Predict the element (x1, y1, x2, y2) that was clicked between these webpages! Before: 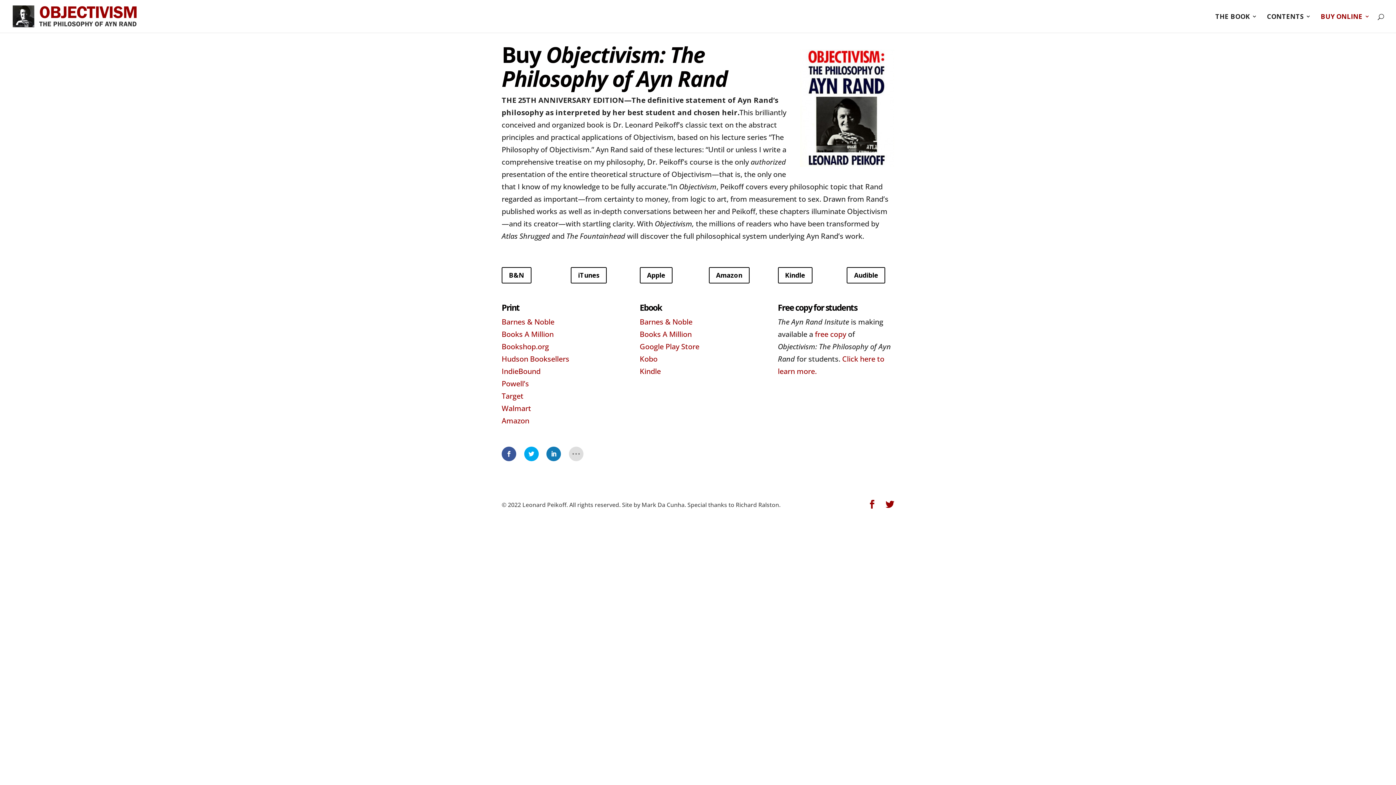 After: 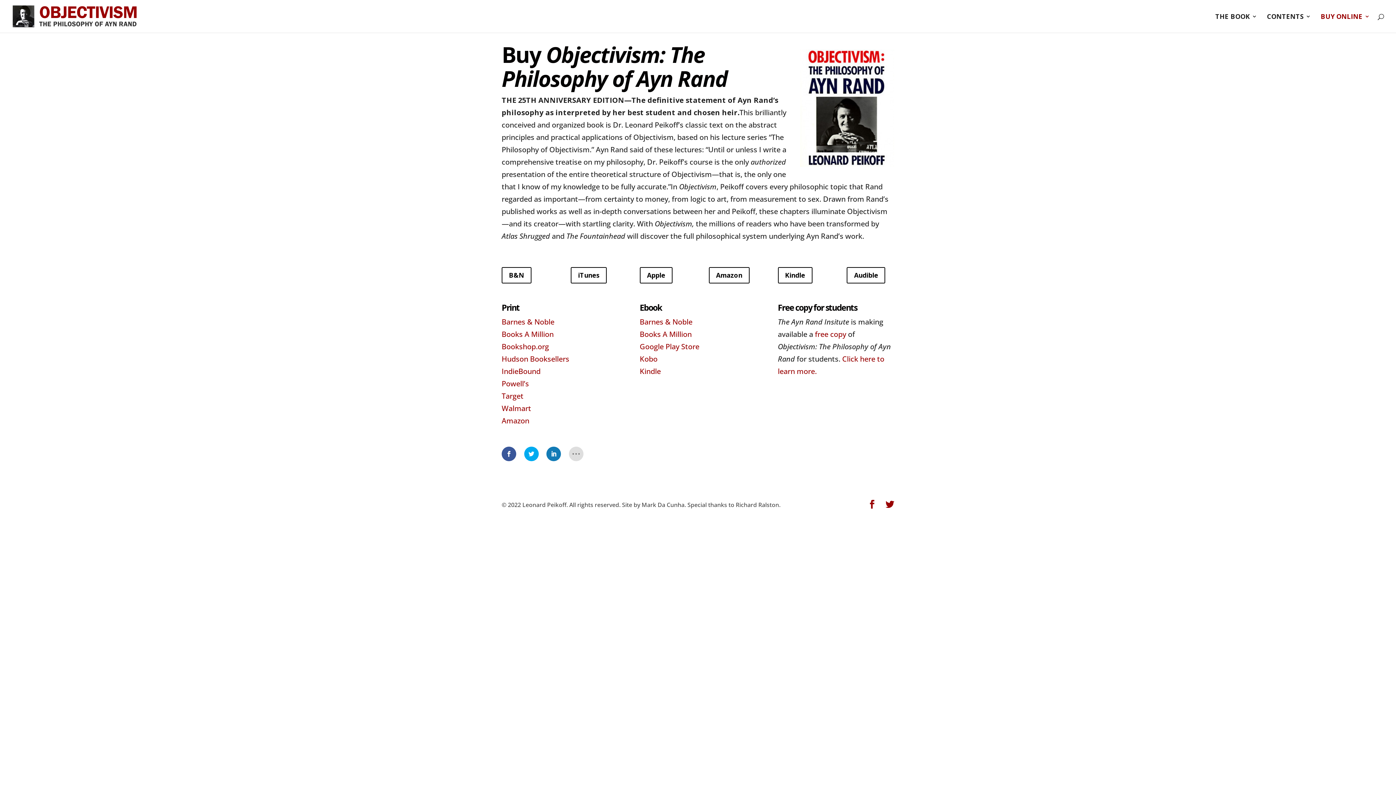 Action: label: buy 9780452011014 on Hudson Booksellers bbox: (501, 354, 569, 363)